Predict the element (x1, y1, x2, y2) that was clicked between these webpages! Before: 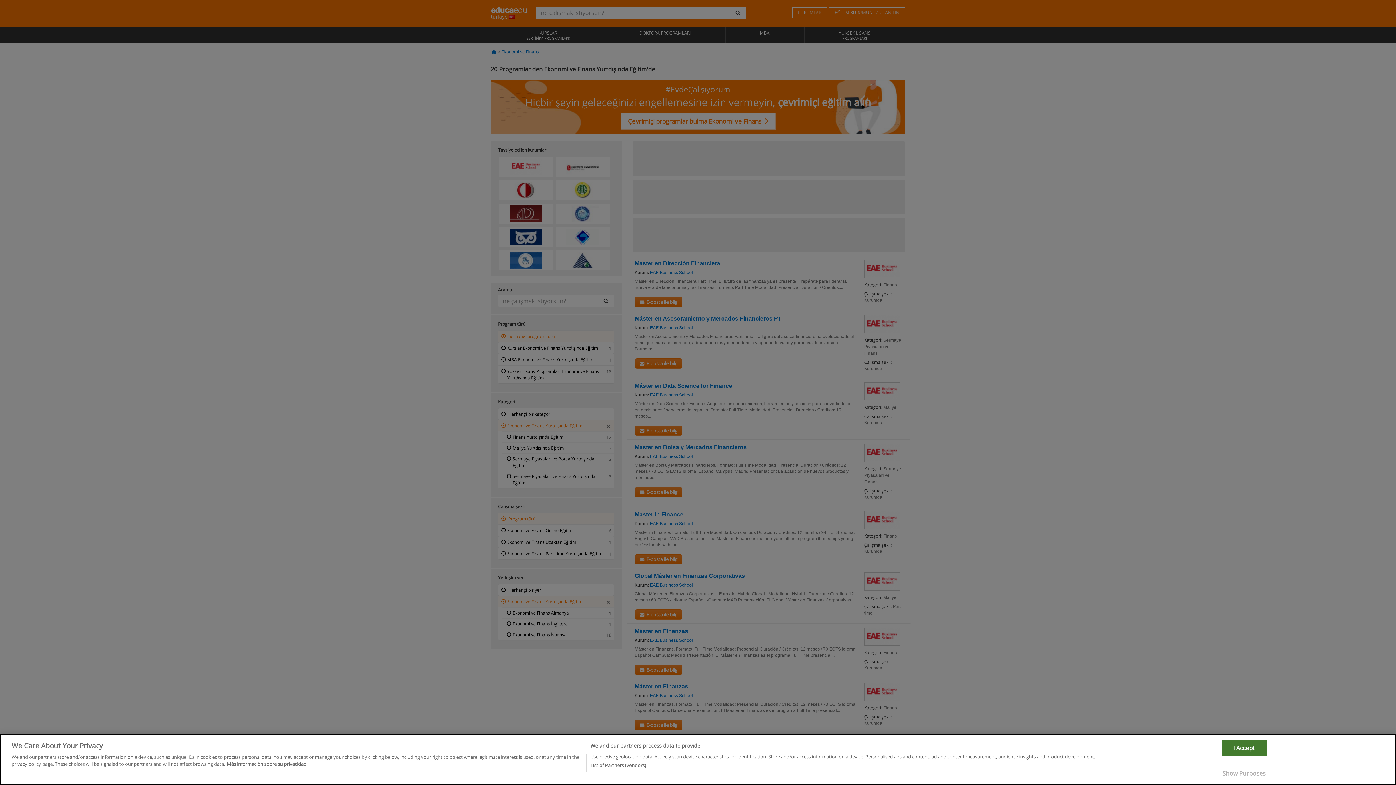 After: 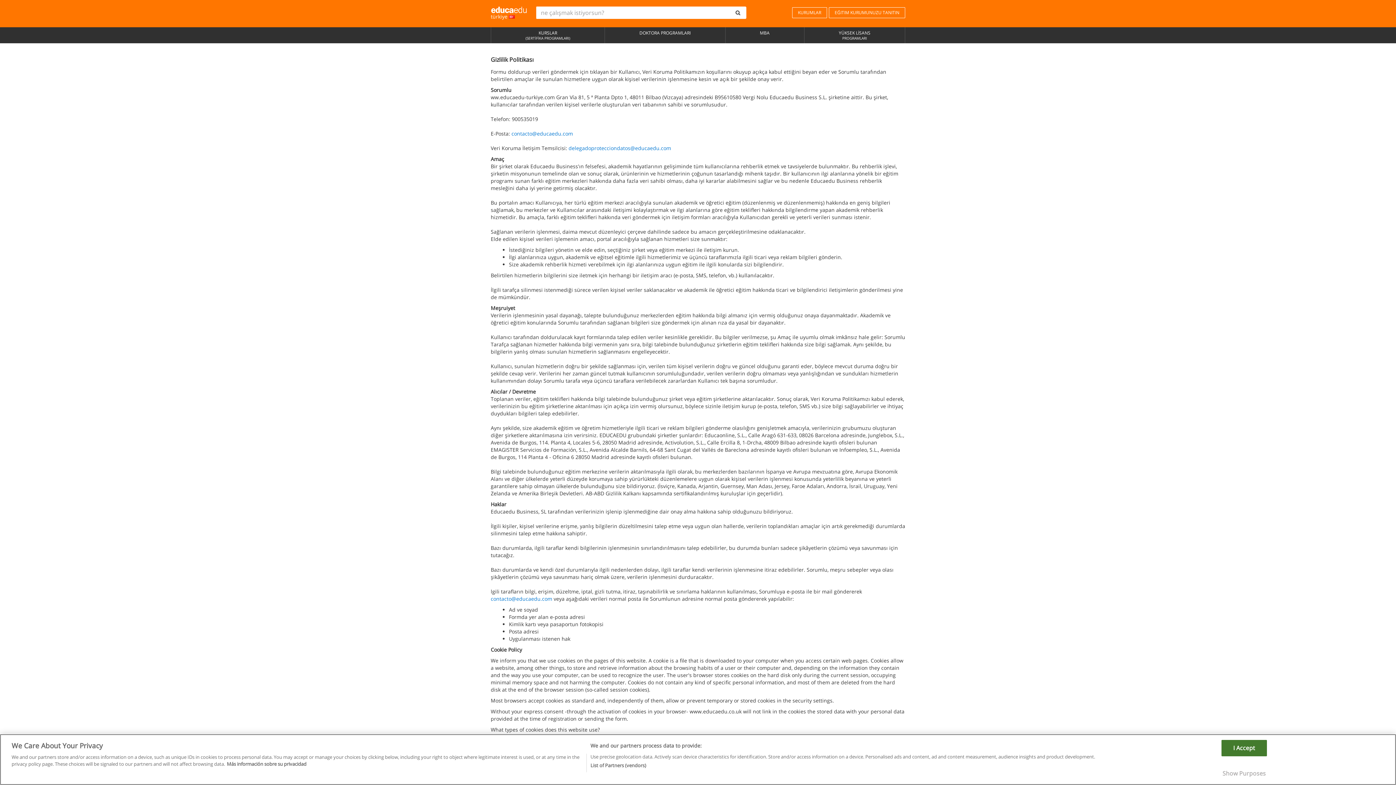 Action: bbox: (226, 778, 306, 785) label: More information about your privacy, opens in a new tab